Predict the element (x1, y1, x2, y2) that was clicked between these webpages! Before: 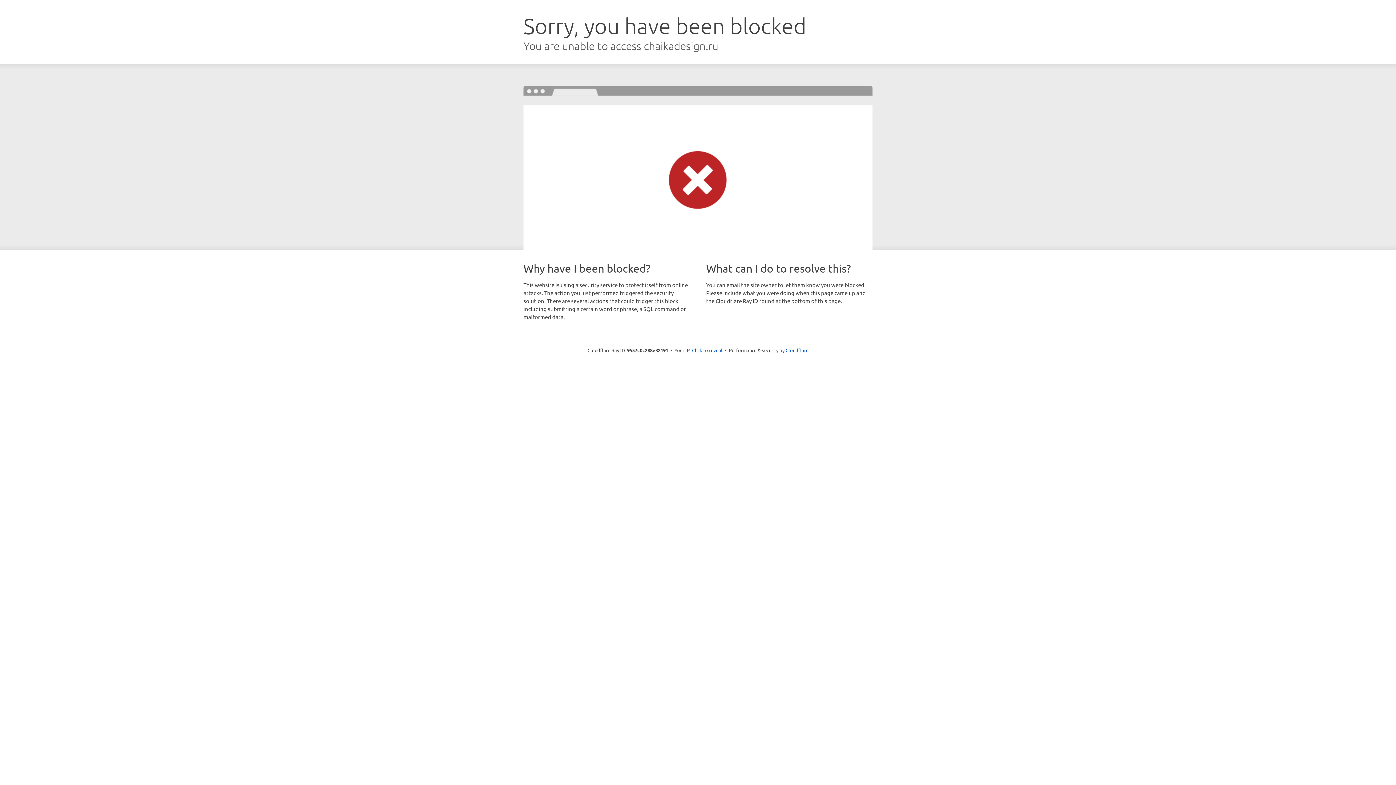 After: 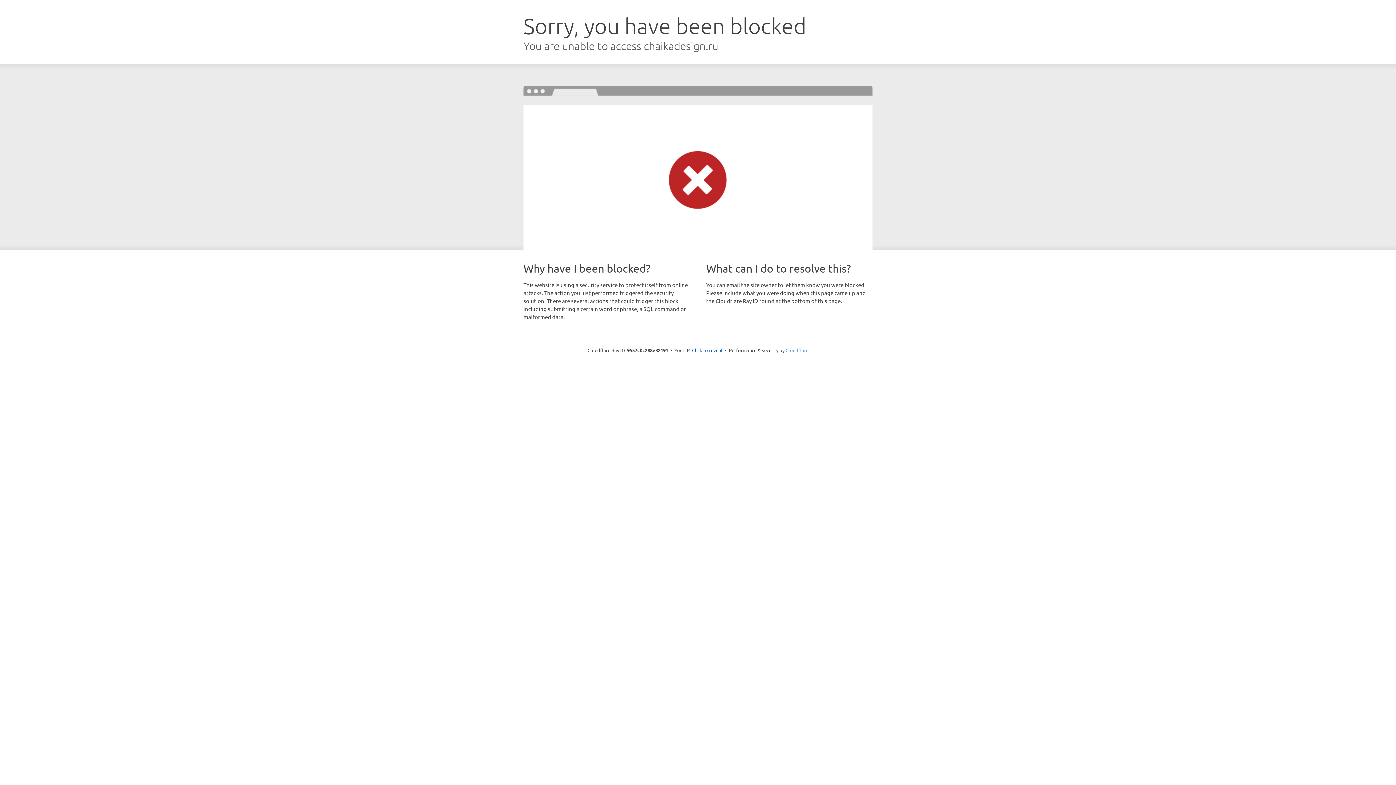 Action: label: Cloudflare bbox: (785, 347, 808, 353)